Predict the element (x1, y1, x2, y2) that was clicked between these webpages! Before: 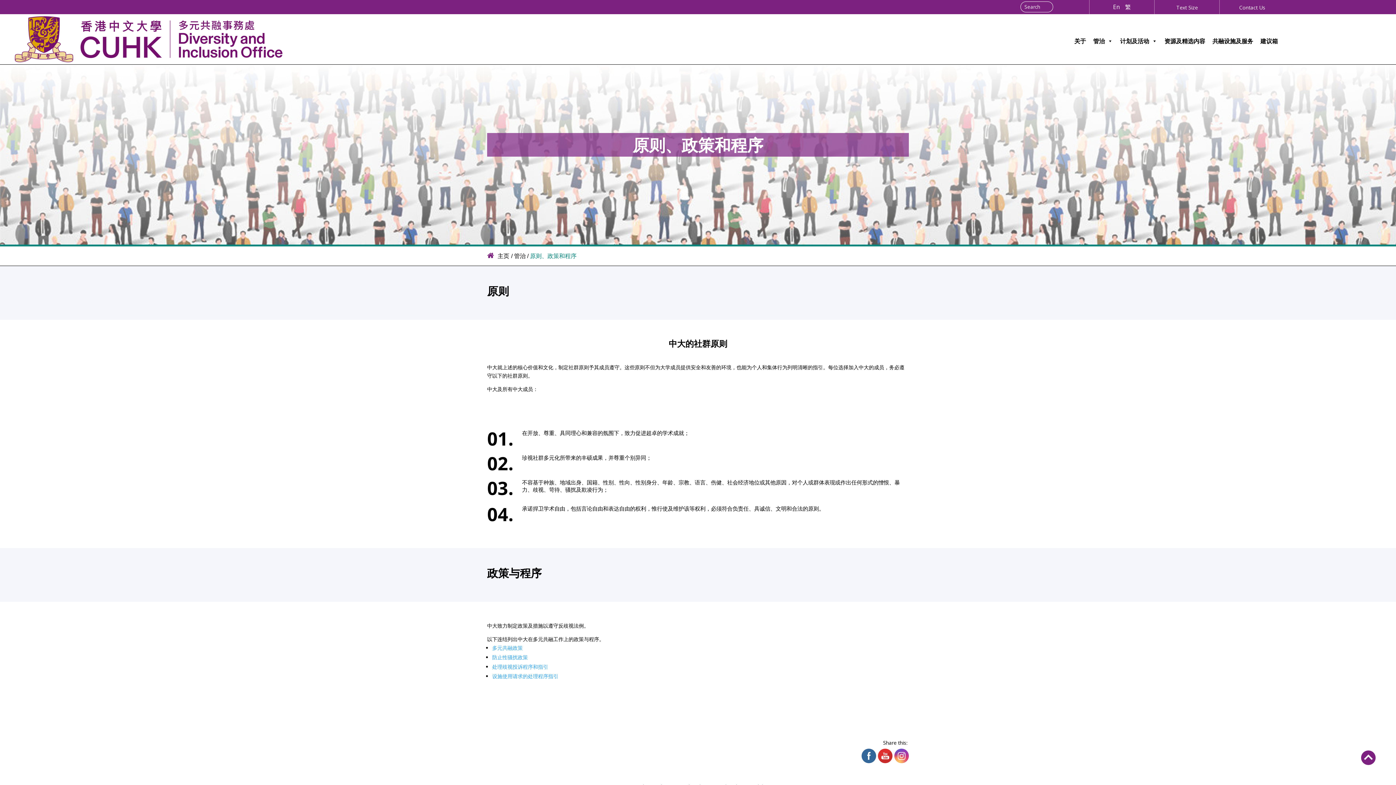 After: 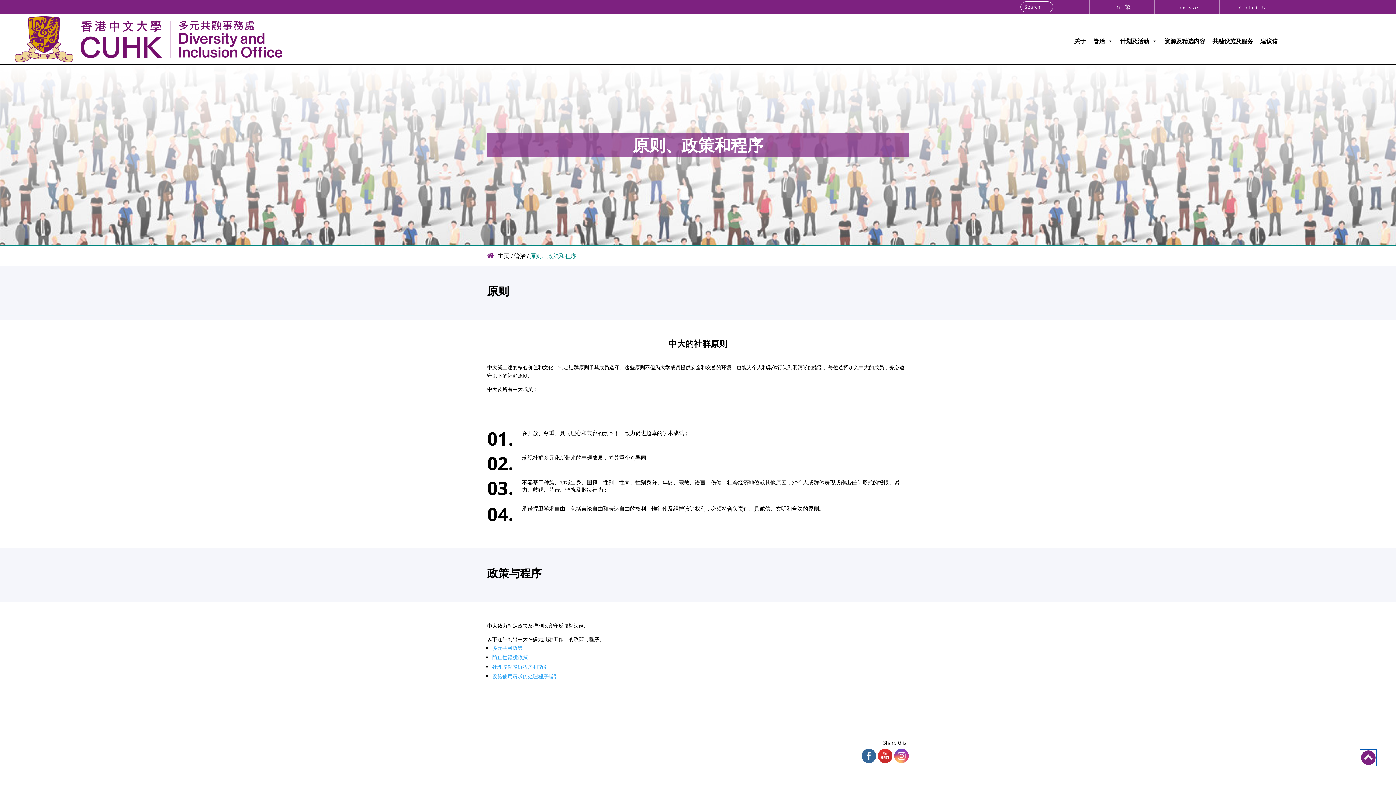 Action: bbox: (1359, 744, 1378, 767) label: 

